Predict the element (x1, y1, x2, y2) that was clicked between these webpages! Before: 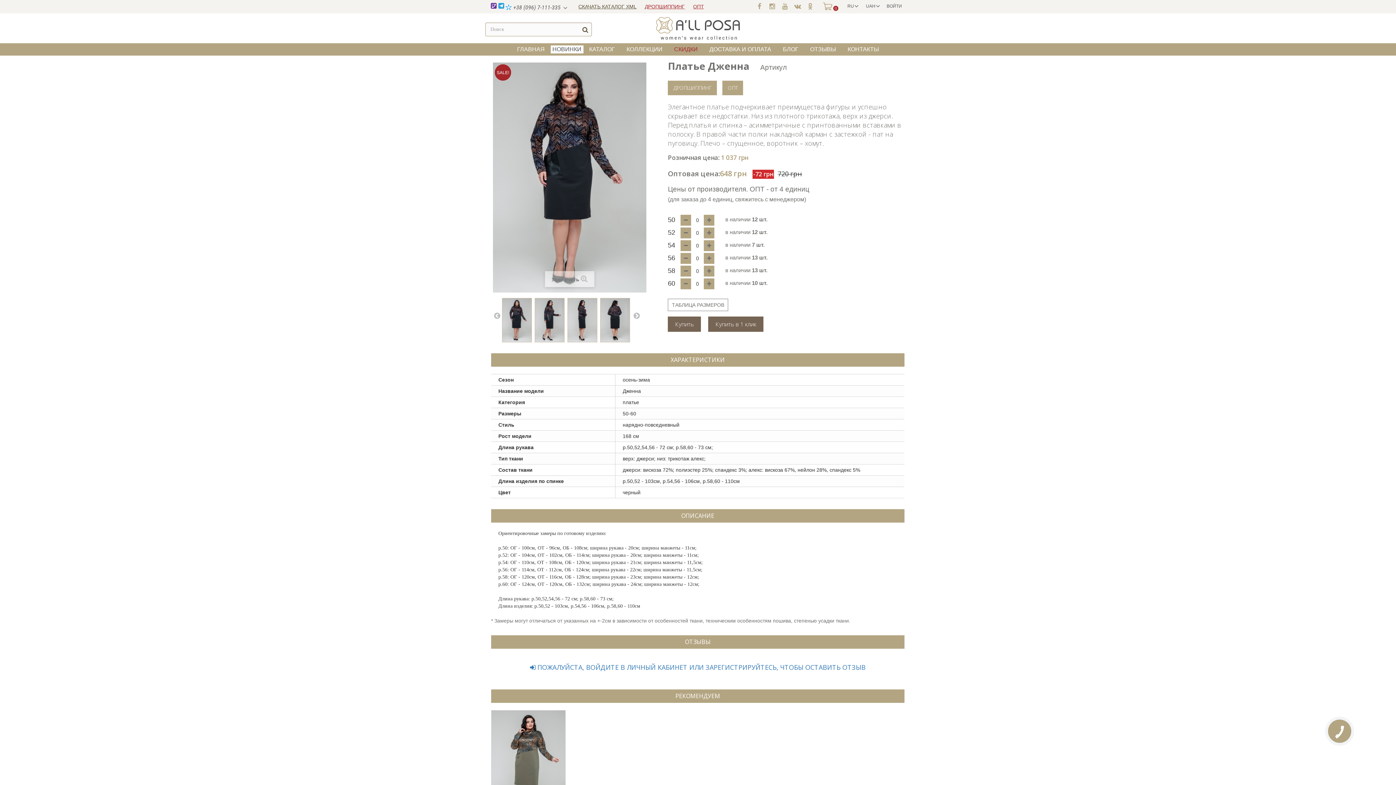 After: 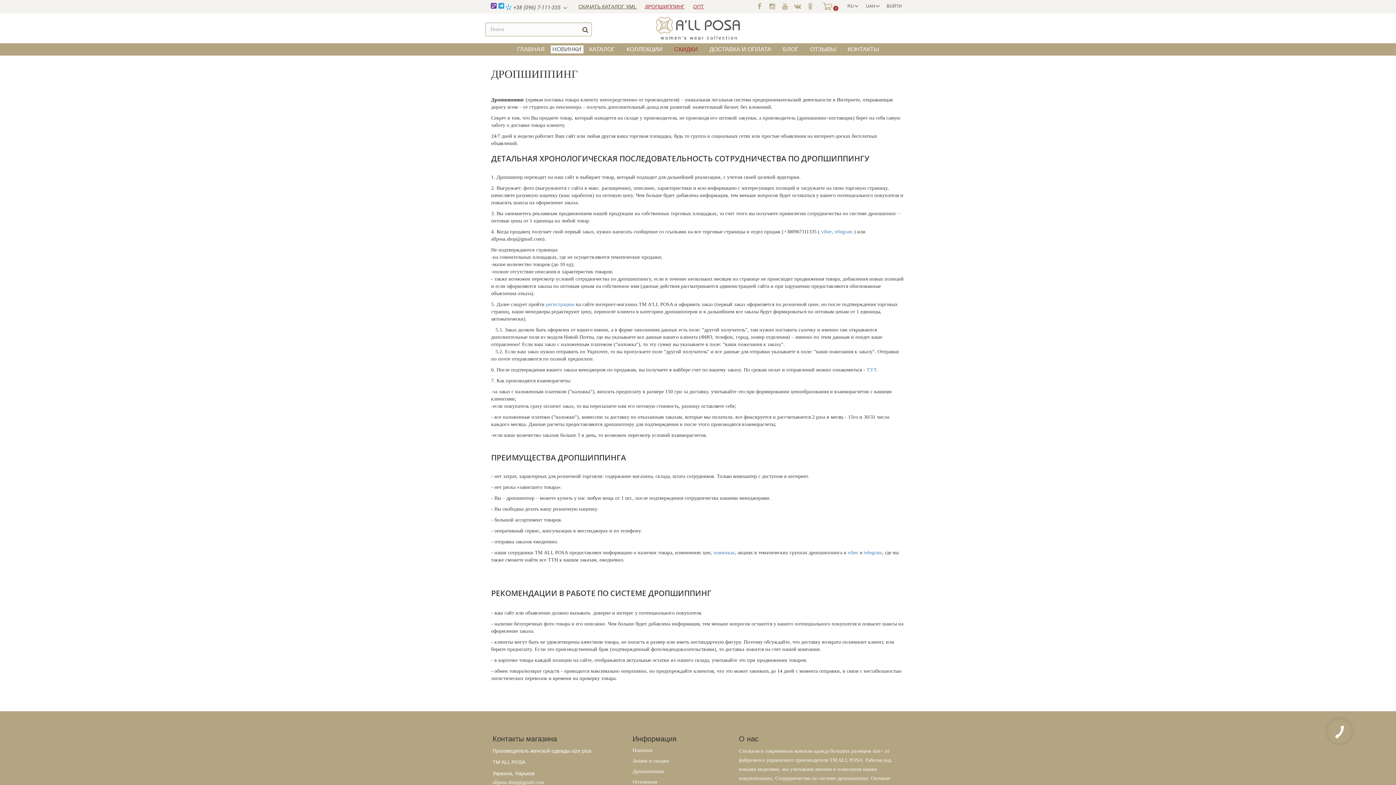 Action: bbox: (668, 80, 717, 95) label: ДРОПШИППИНГ